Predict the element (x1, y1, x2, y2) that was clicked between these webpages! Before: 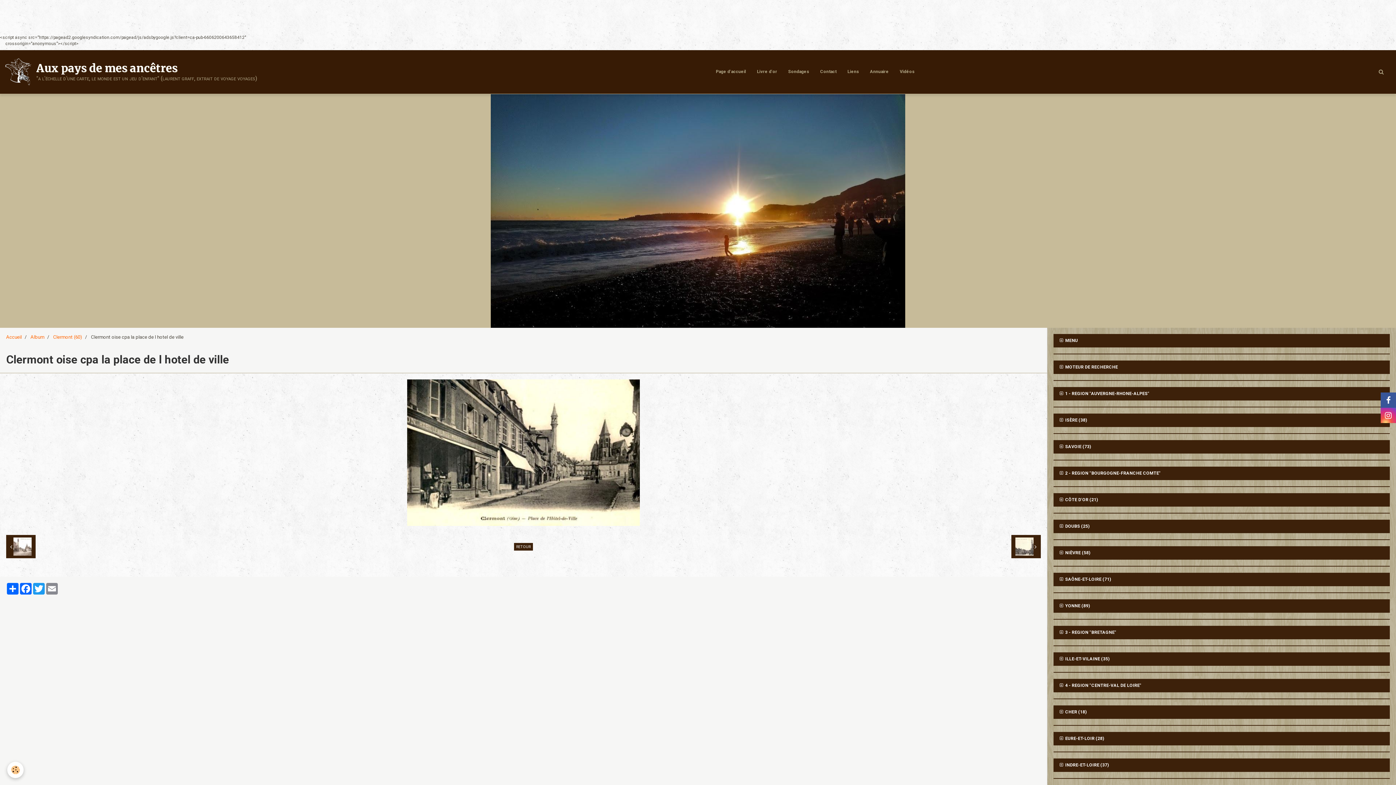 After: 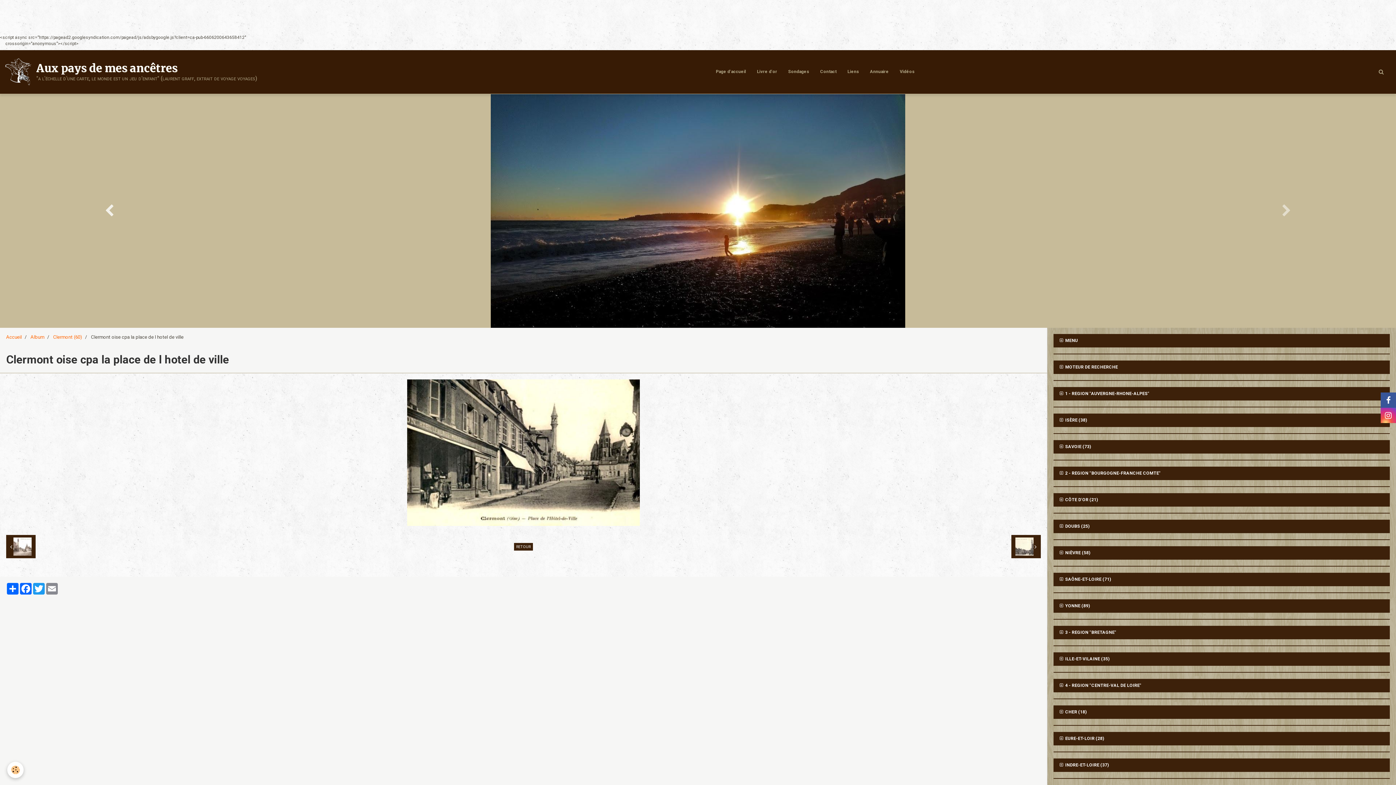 Action: bbox: (0, 94, 209, 371)